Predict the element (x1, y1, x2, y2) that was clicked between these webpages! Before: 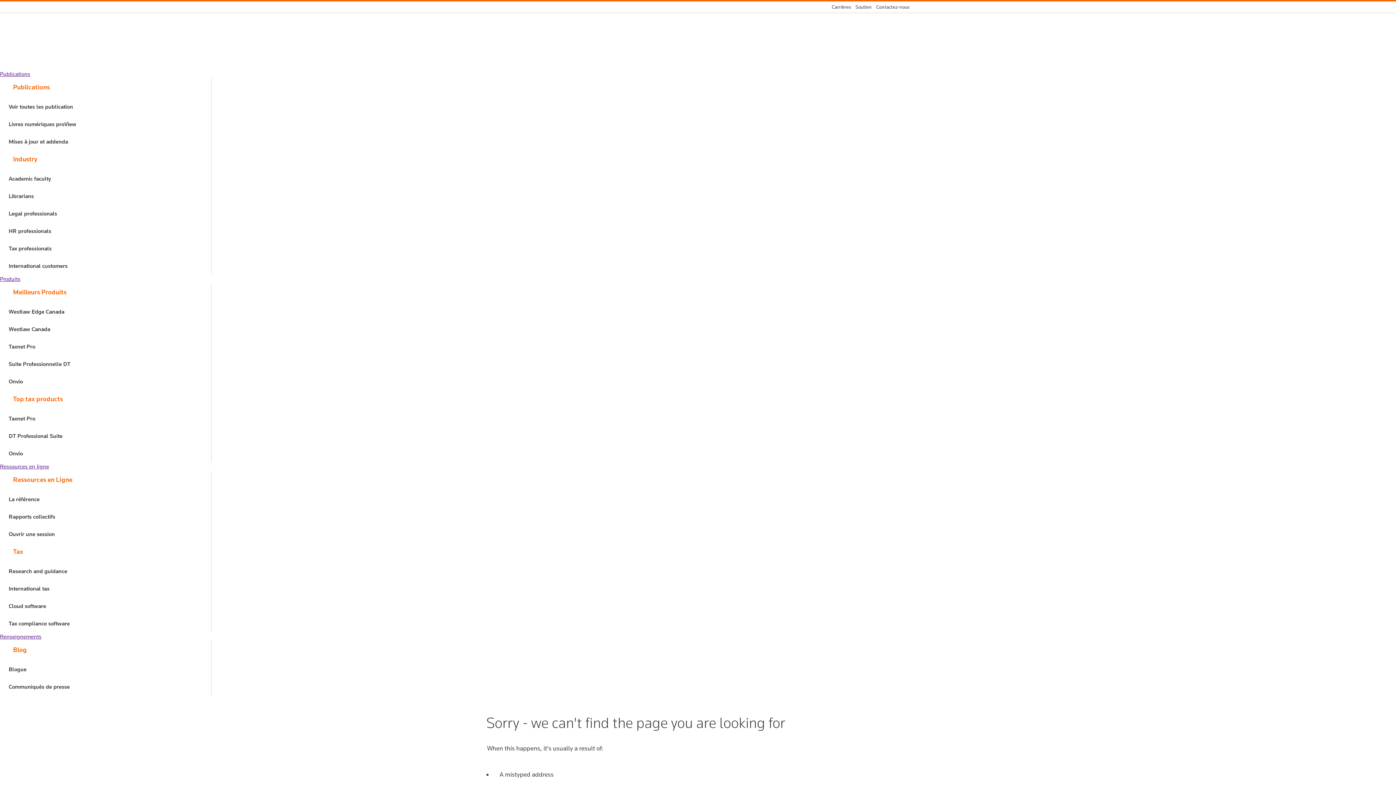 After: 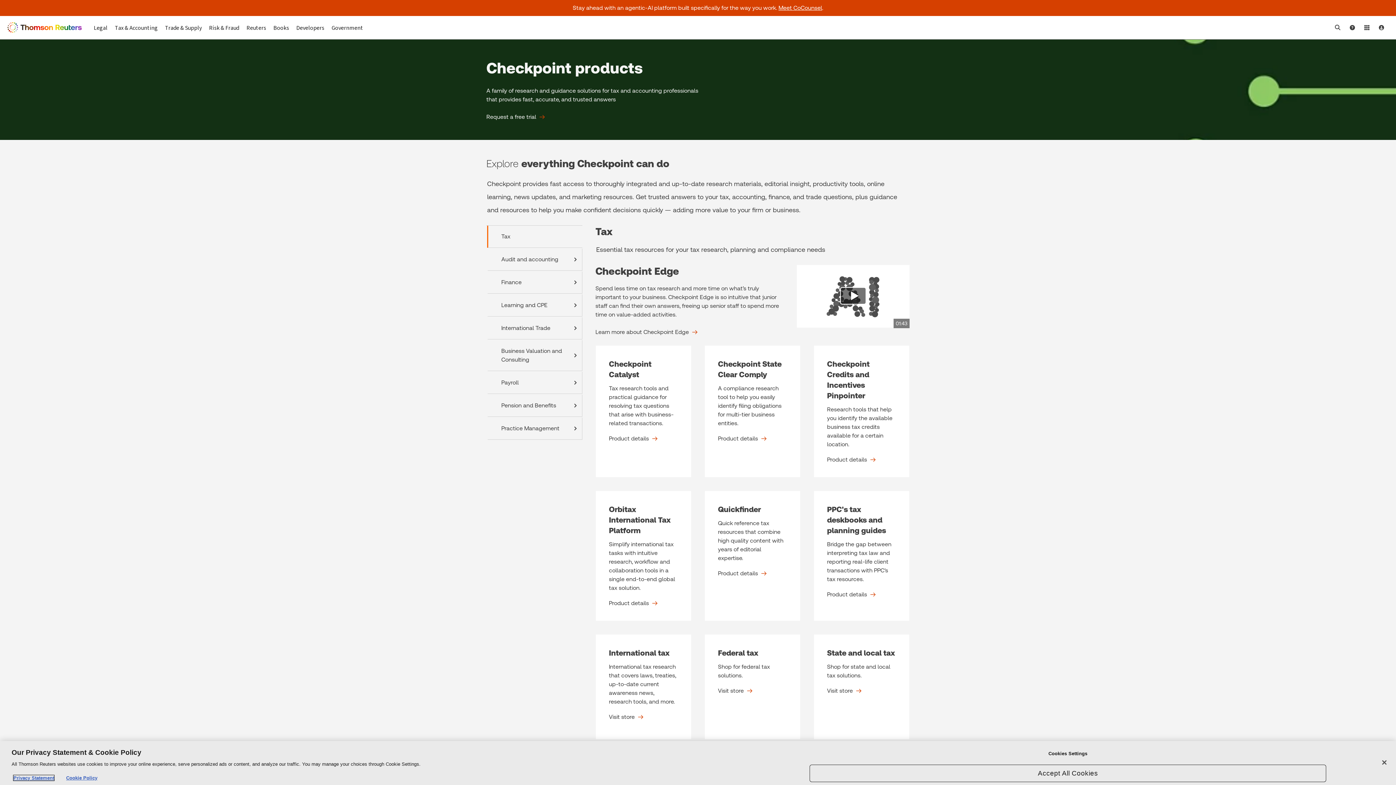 Action: bbox: (8, 584, 69, 593) label: International tax